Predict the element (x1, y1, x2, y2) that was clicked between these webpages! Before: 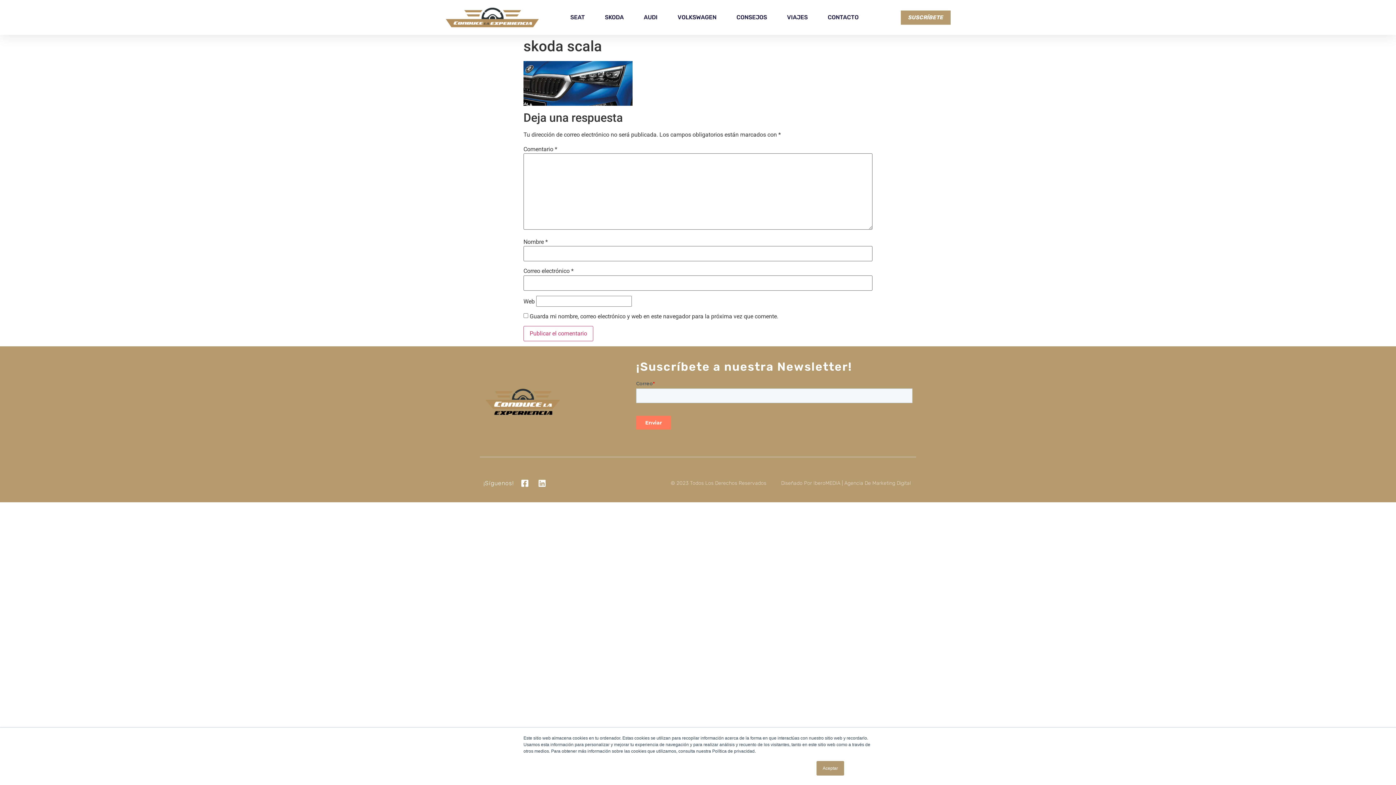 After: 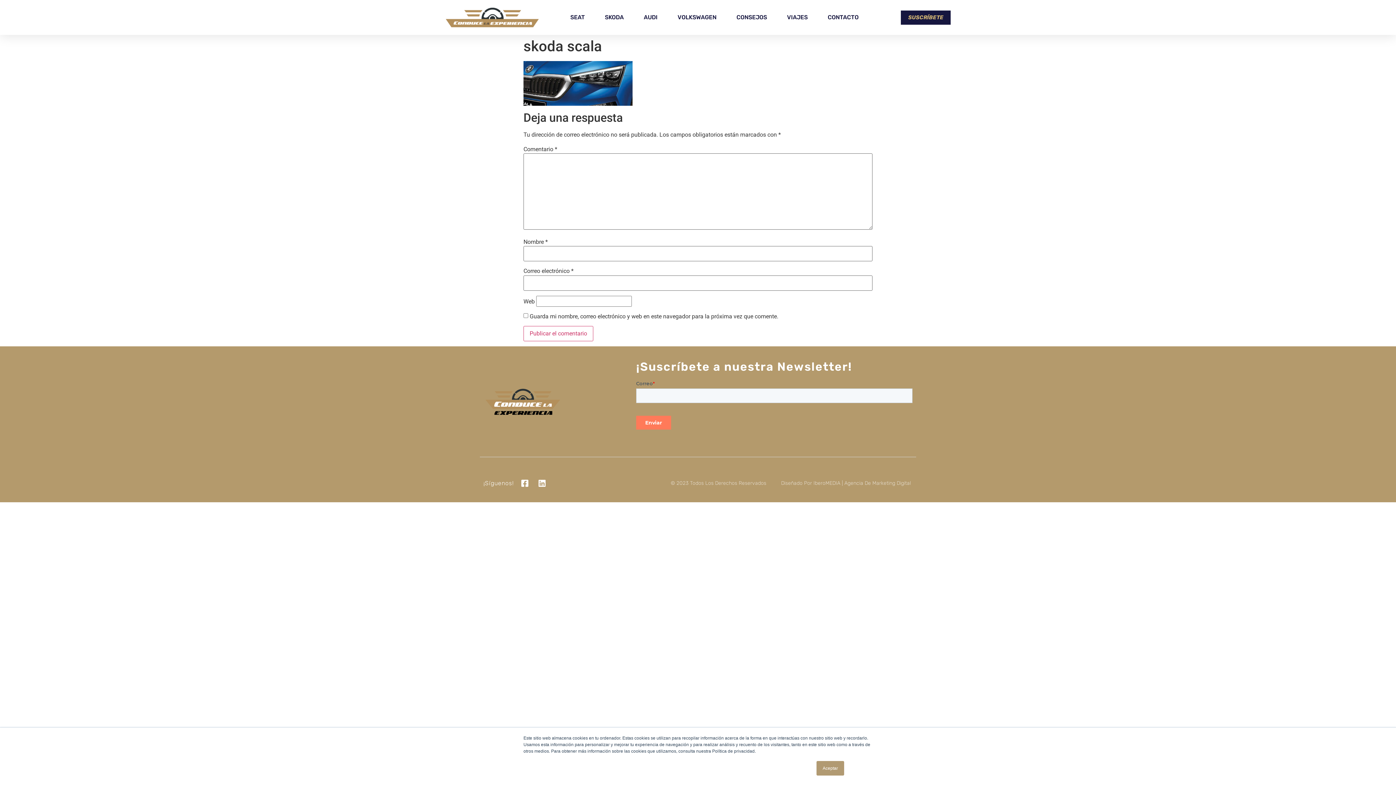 Action: bbox: (901, 10, 951, 24) label: SUSCRÍBETE